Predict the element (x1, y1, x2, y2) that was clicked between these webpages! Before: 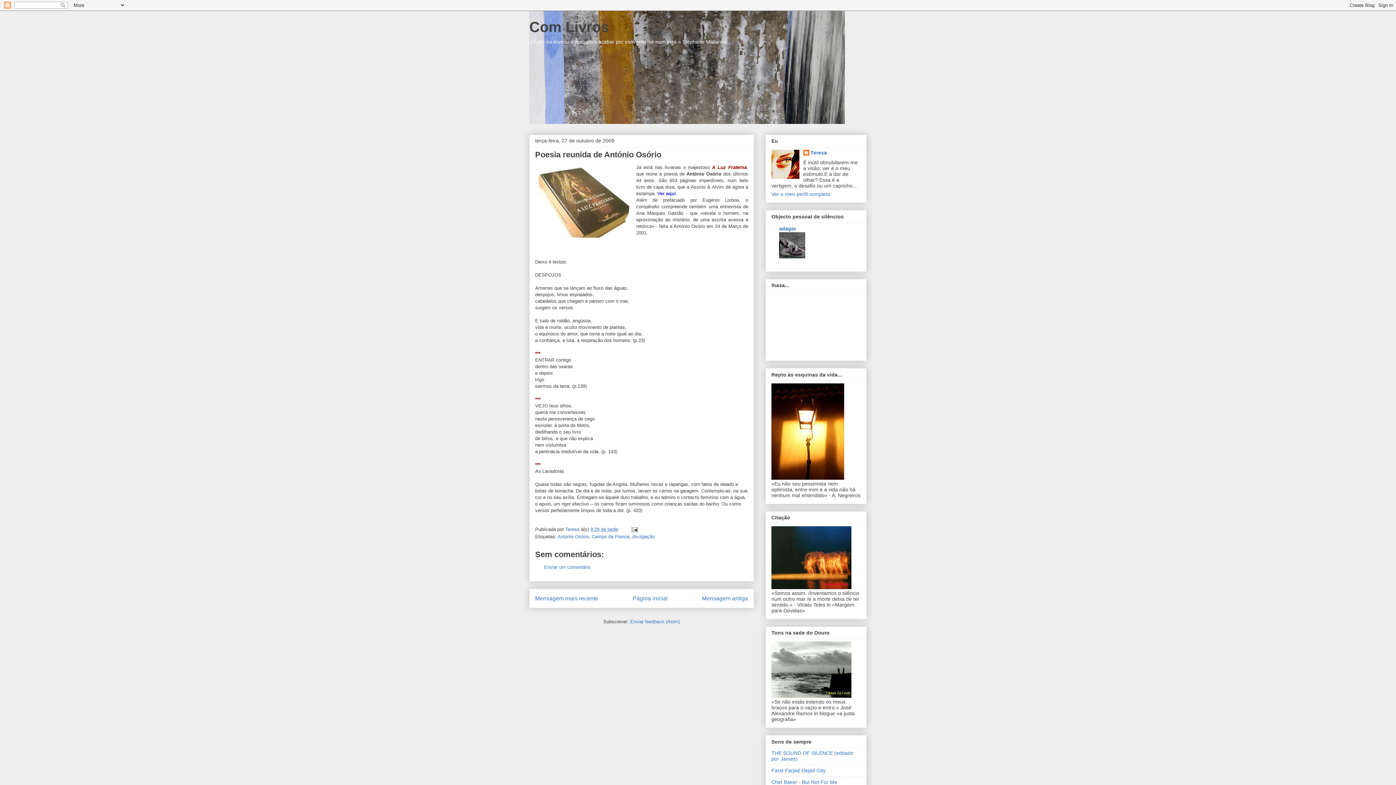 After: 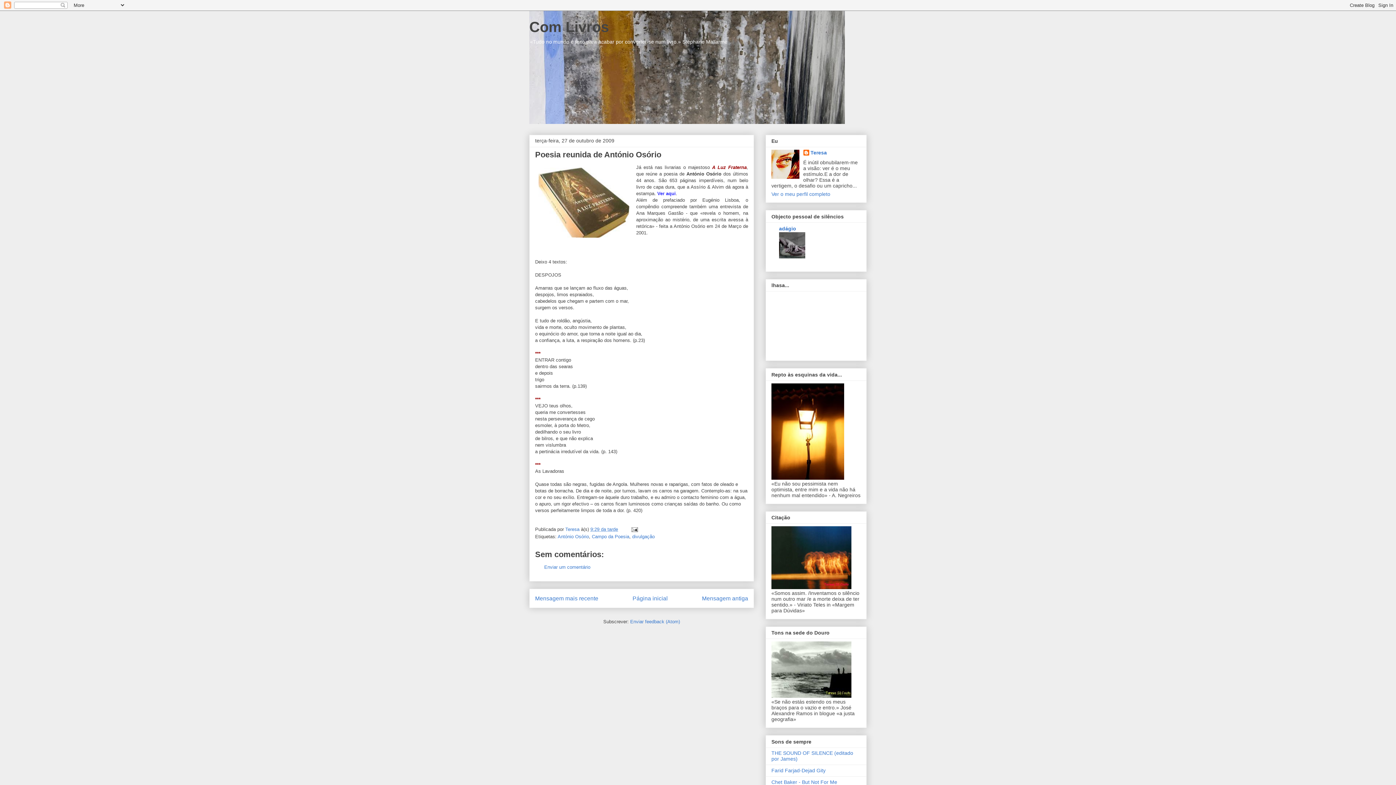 Action: bbox: (779, 254, 805, 259)